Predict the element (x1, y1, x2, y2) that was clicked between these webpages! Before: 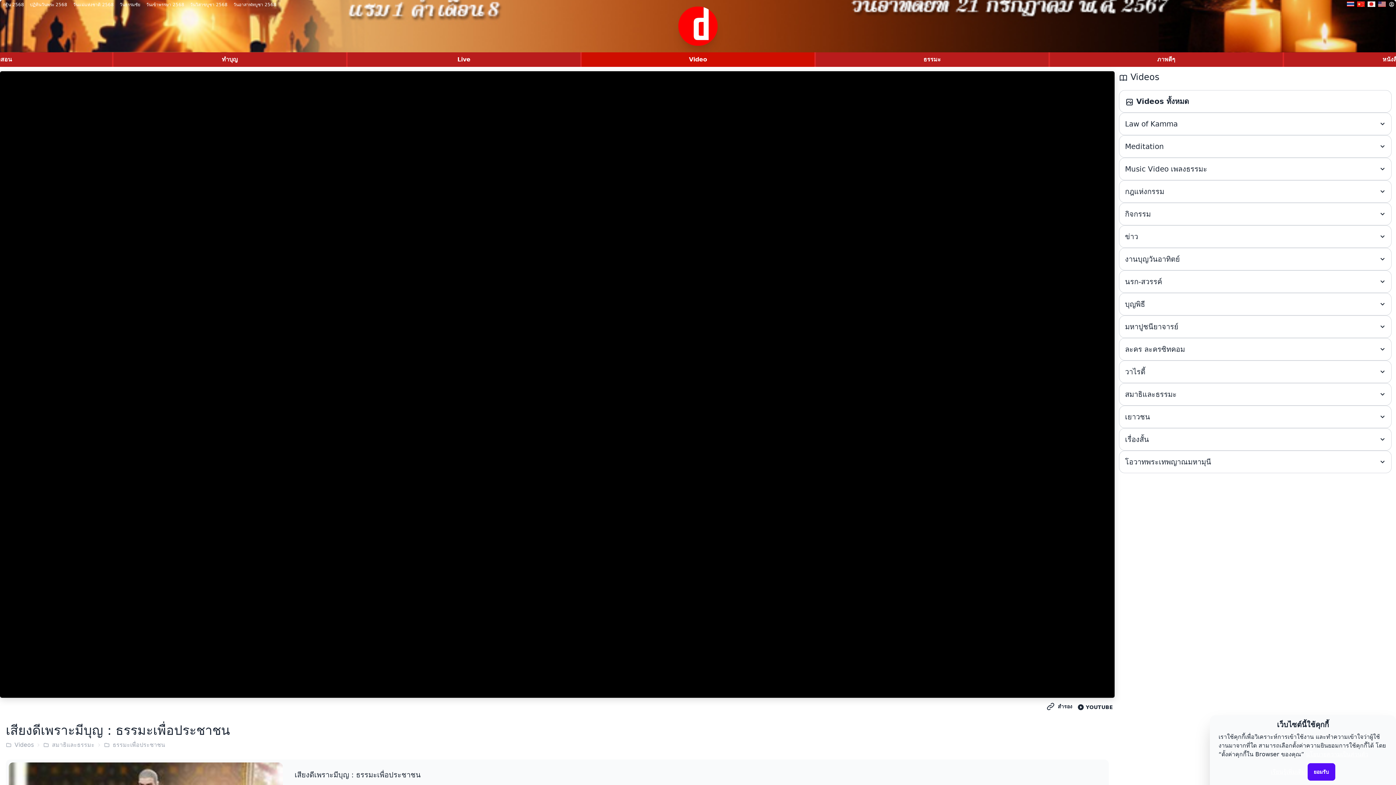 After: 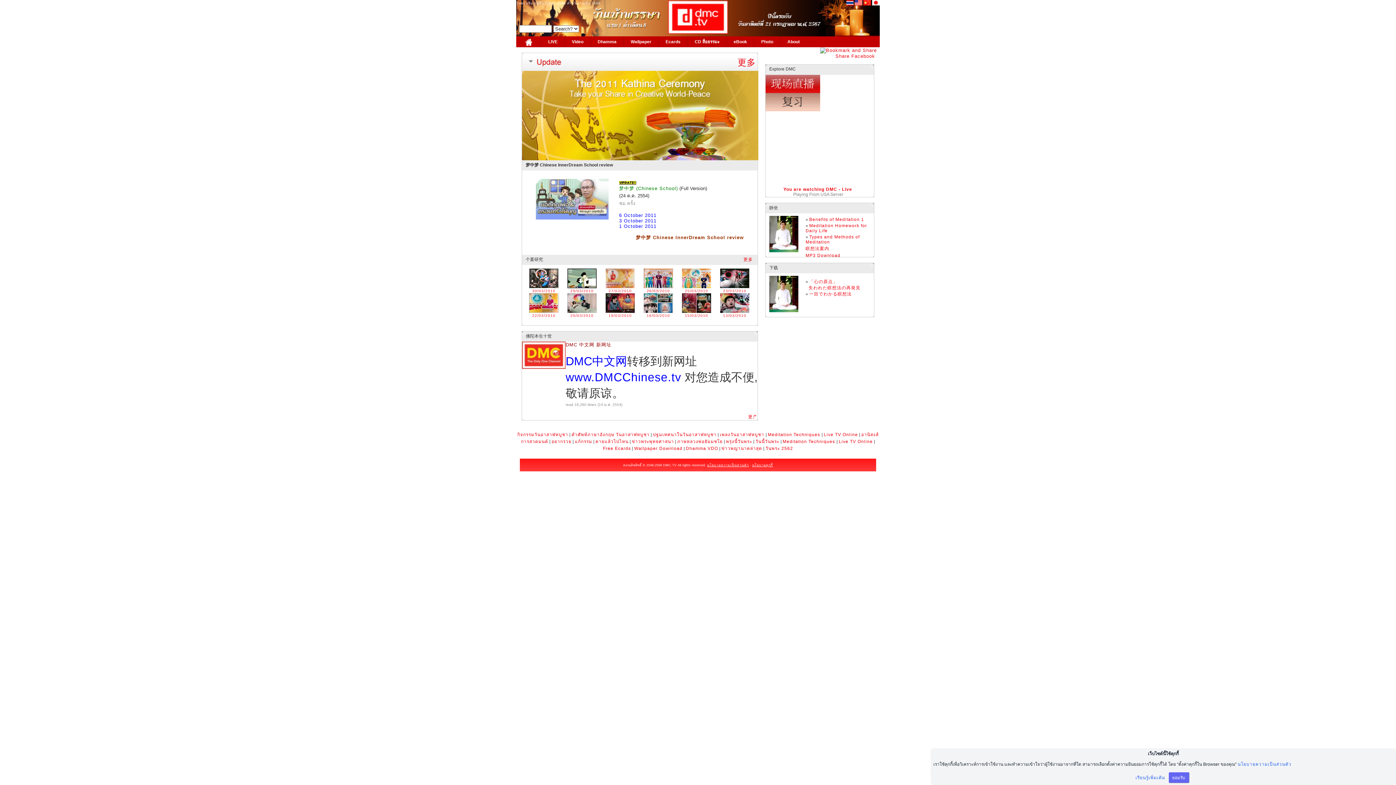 Action: bbox: (1357, 1, 1365, 7)